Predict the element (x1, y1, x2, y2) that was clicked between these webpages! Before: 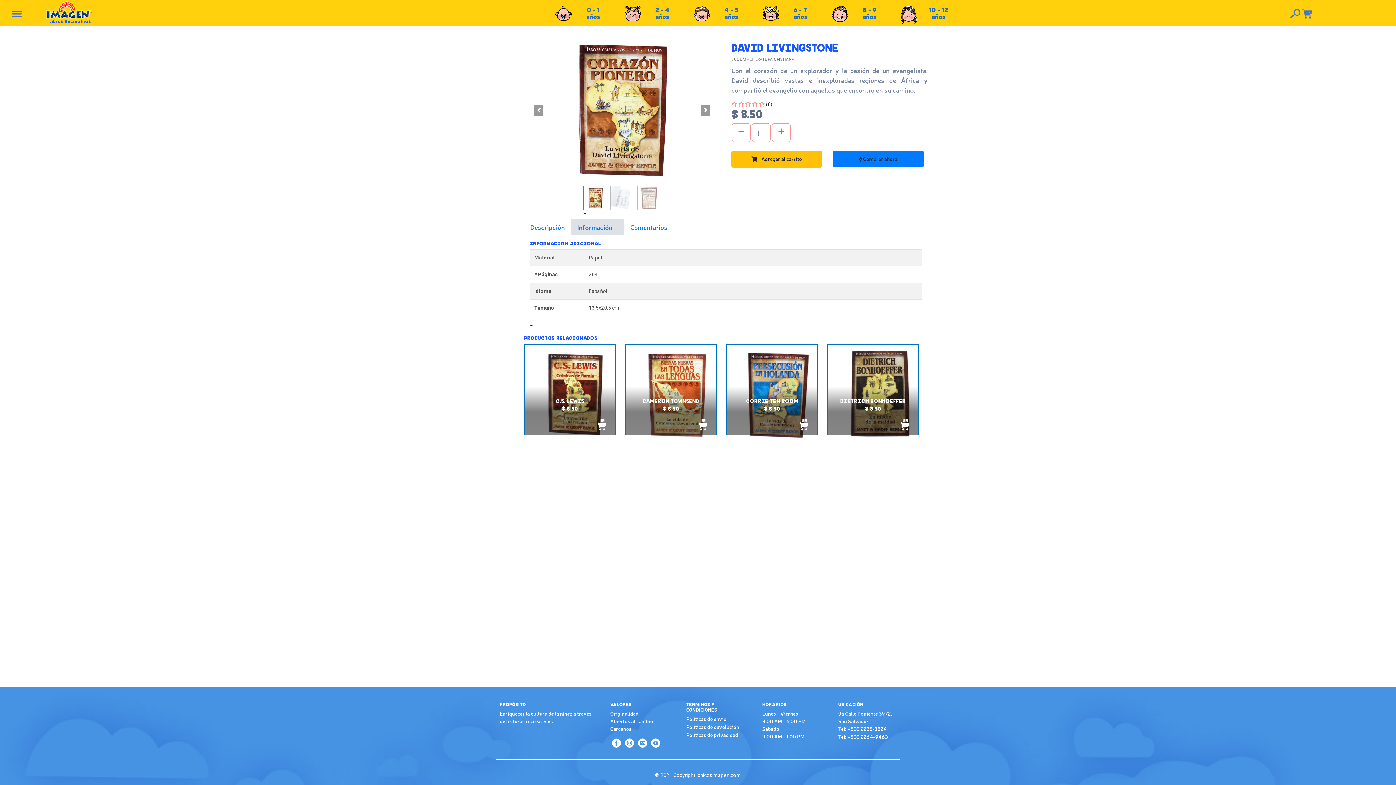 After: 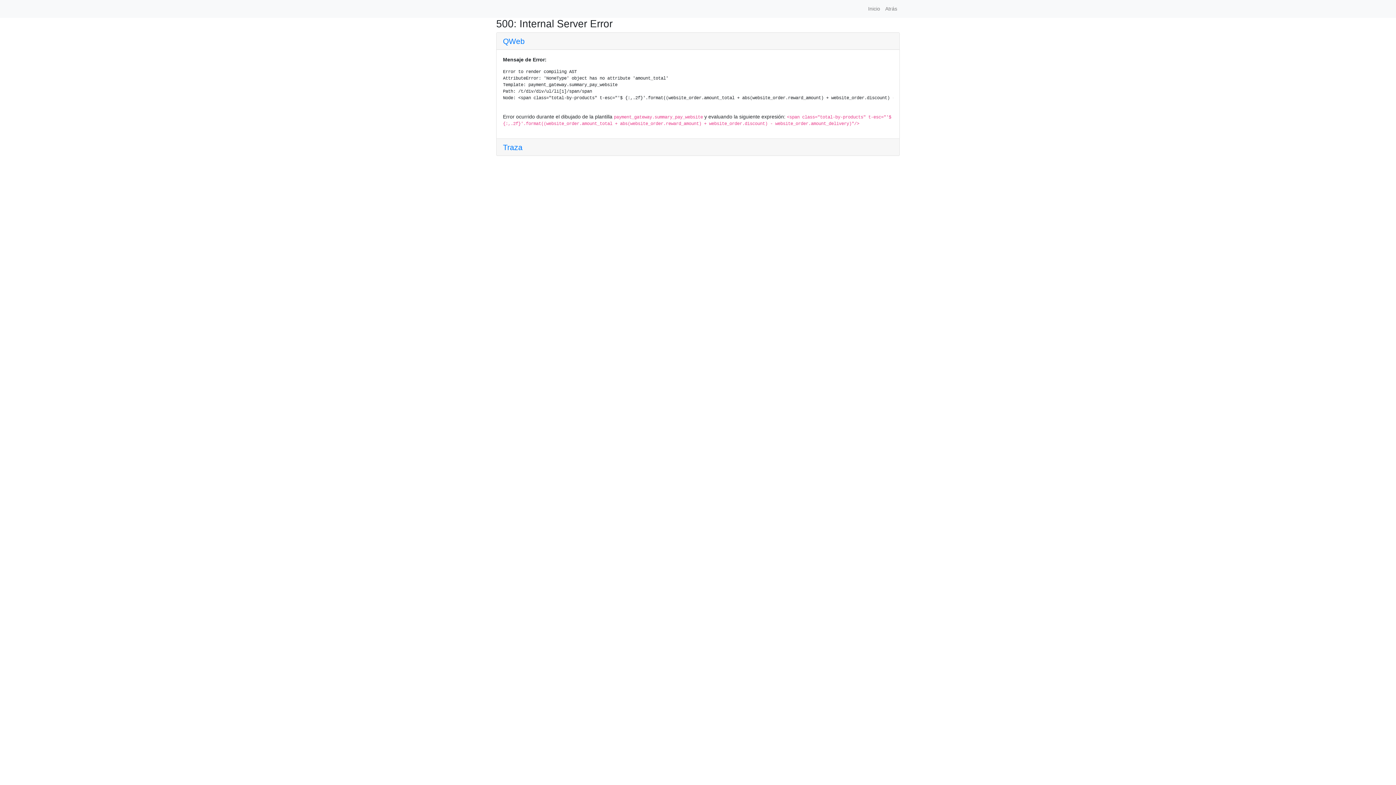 Action: bbox: (898, 418, 913, 431)